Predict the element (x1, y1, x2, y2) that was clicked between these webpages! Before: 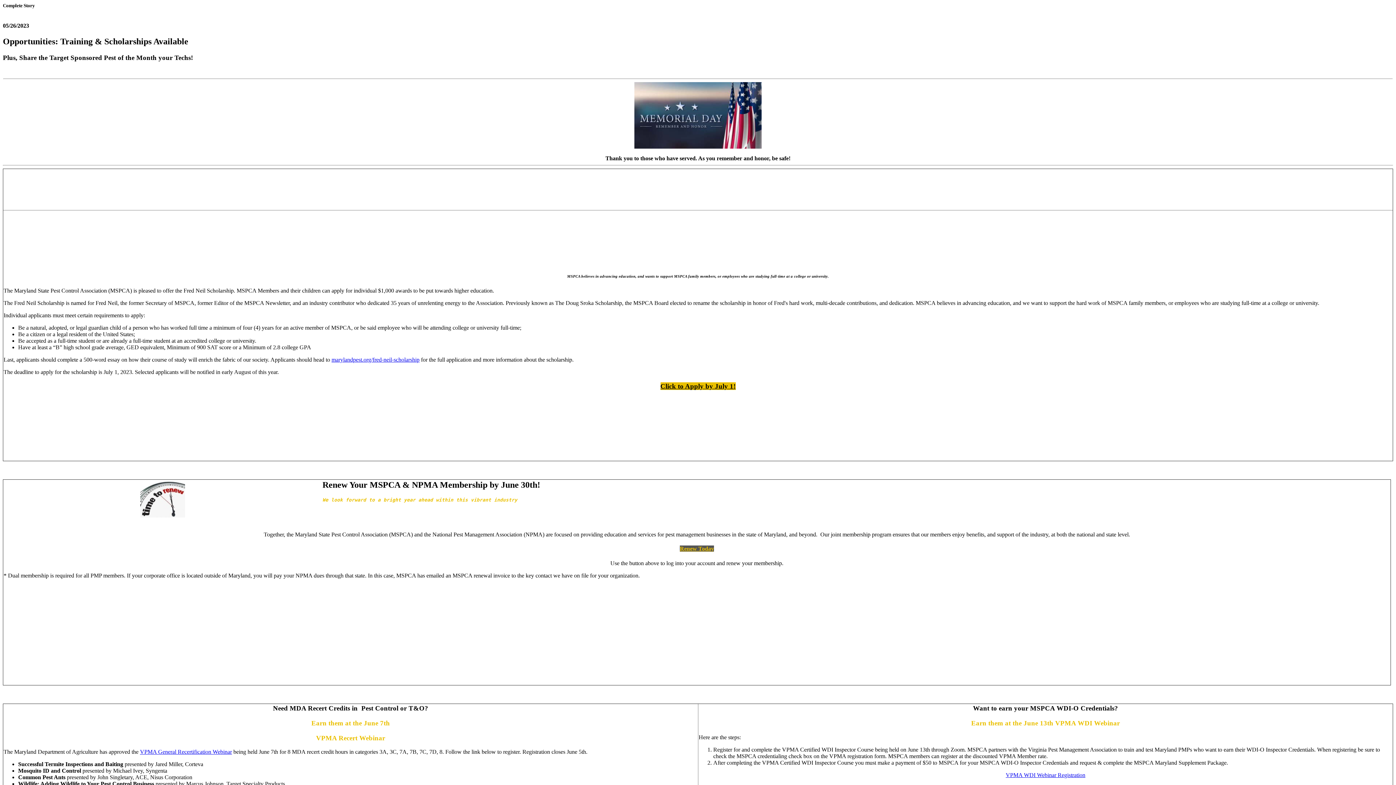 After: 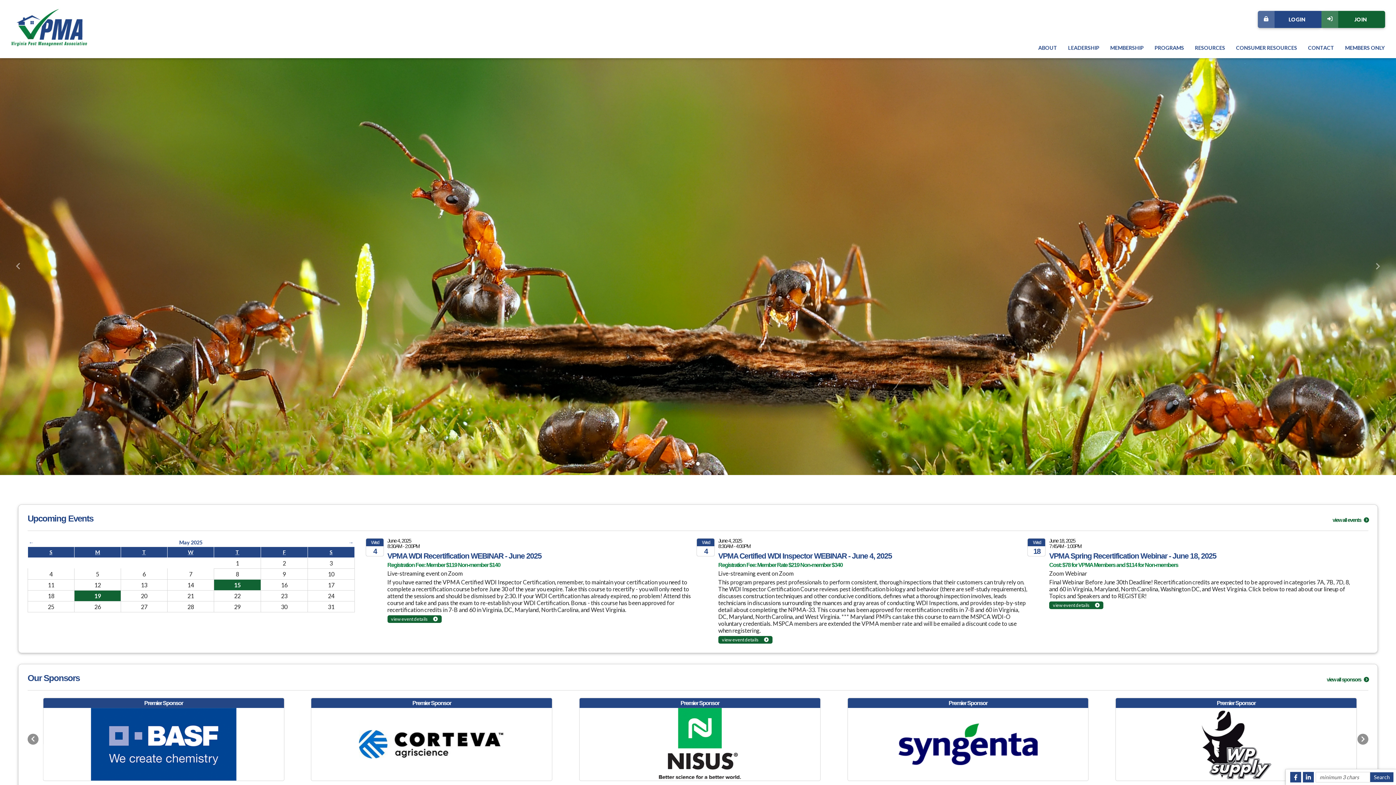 Action: label: VPMA General Recertification Webinar bbox: (140, 749, 232, 755)